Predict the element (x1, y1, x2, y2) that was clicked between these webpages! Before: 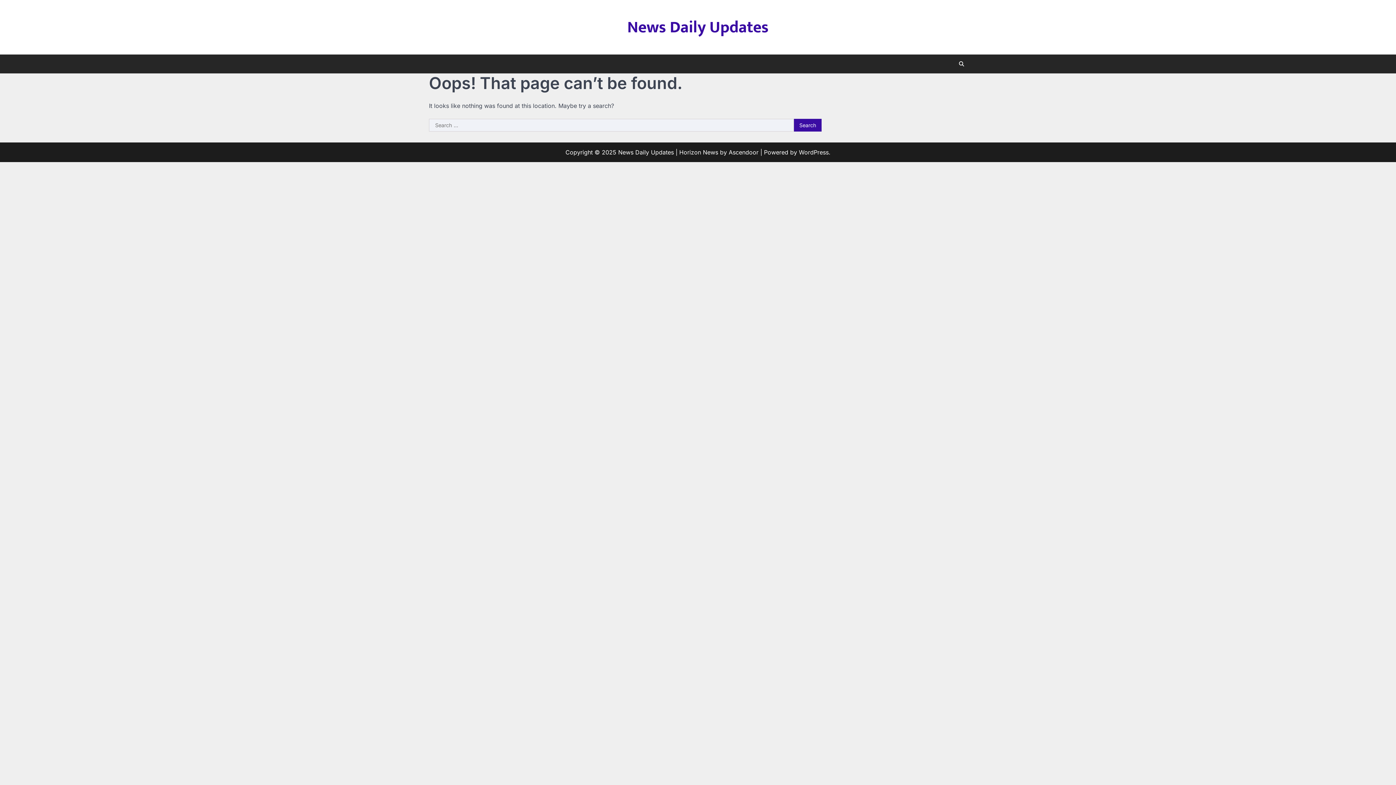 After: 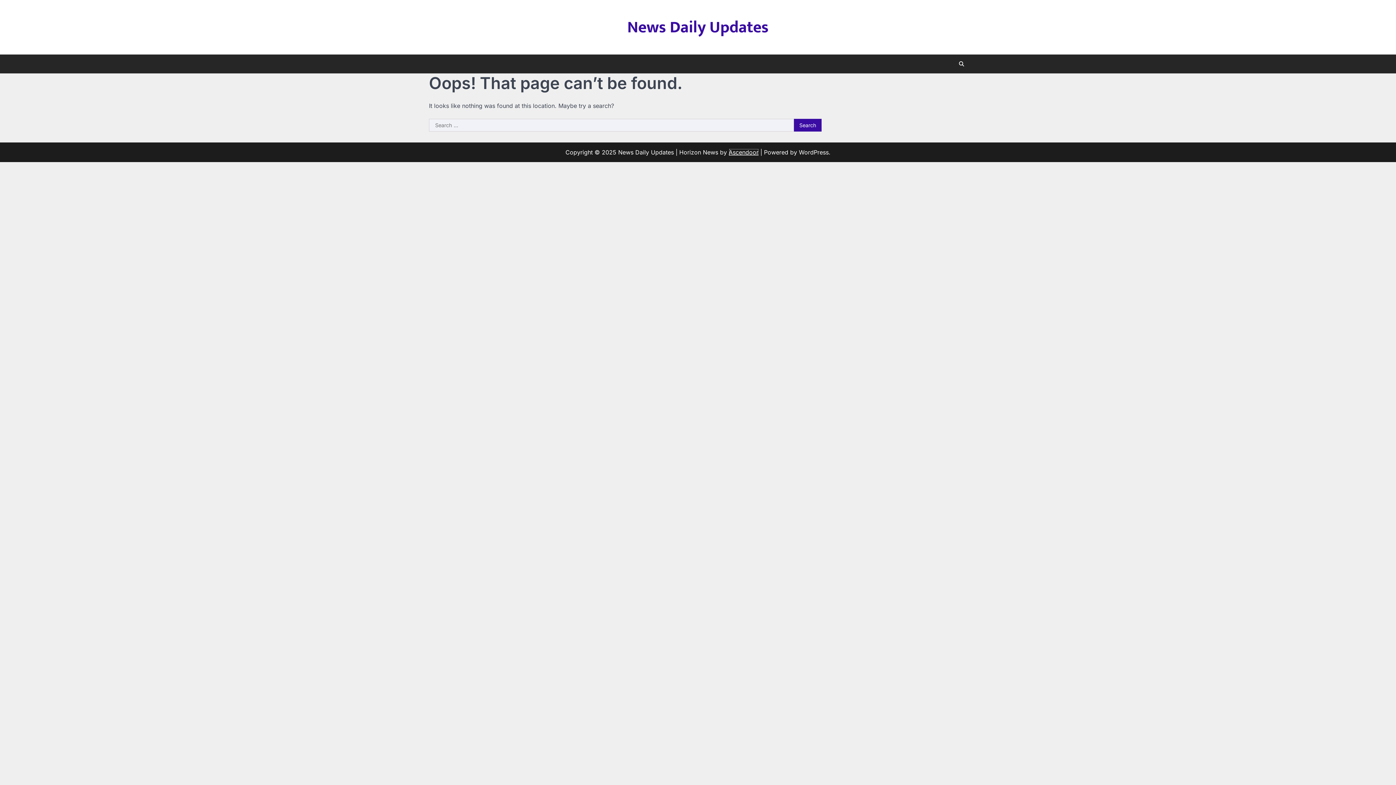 Action: label: Ascendoor bbox: (728, 148, 758, 156)